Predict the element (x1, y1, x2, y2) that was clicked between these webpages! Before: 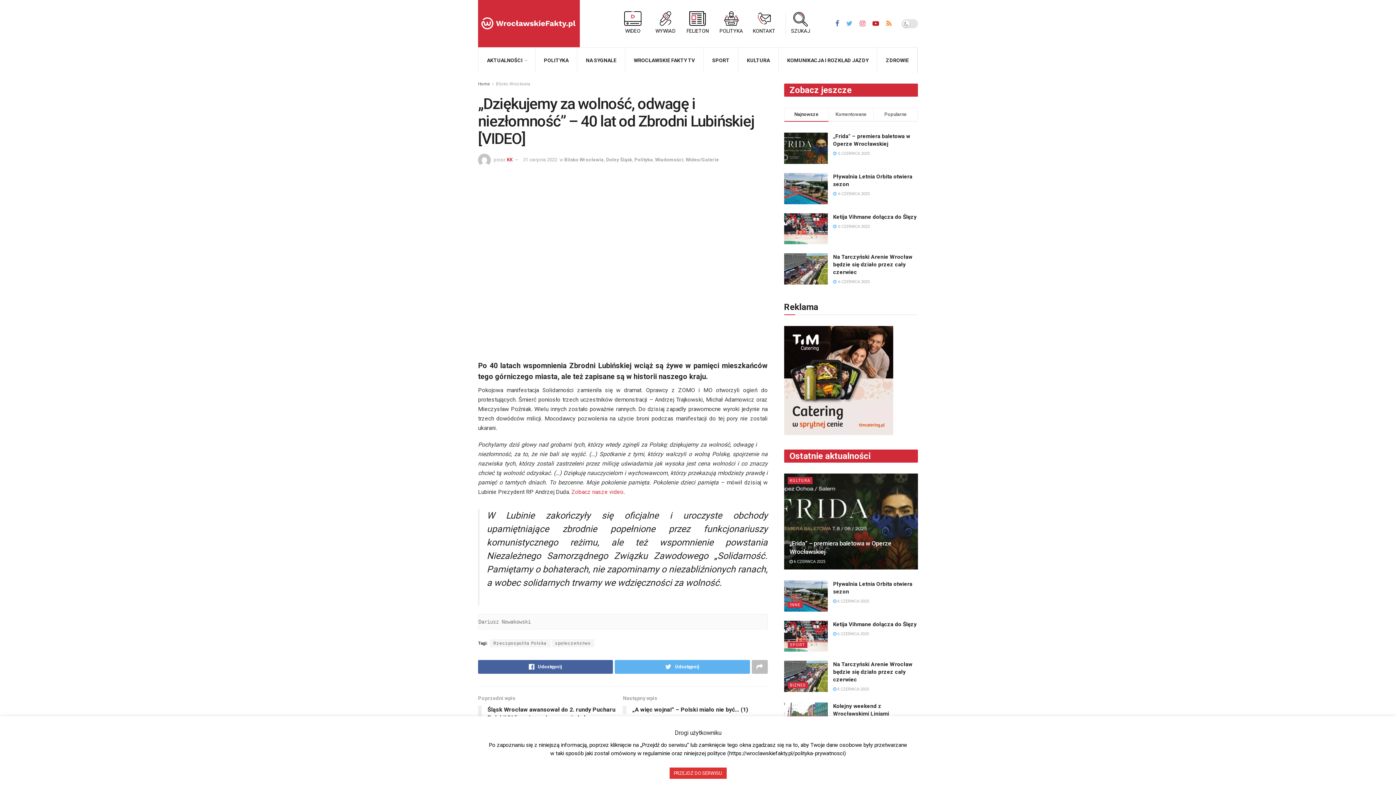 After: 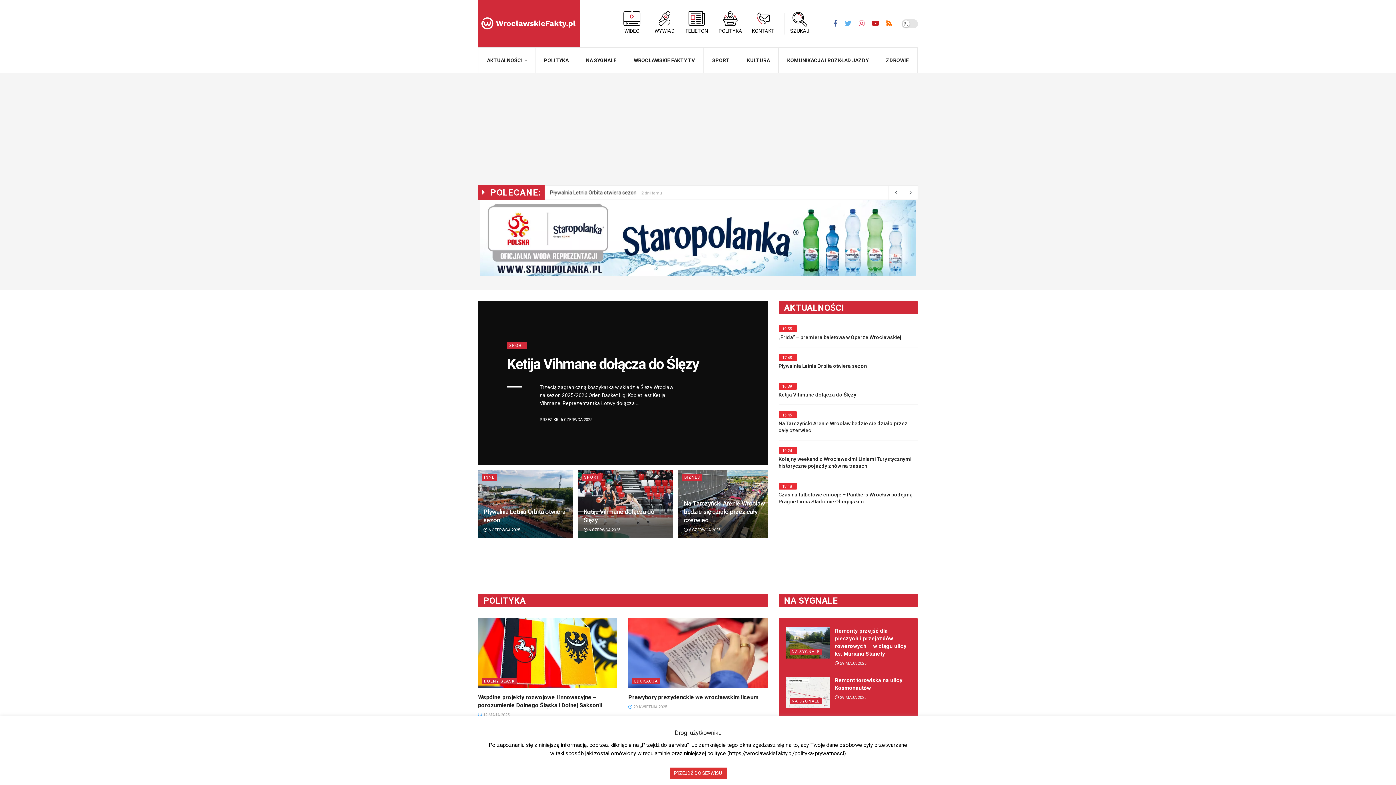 Action: bbox: (478, 0, 580, 47)